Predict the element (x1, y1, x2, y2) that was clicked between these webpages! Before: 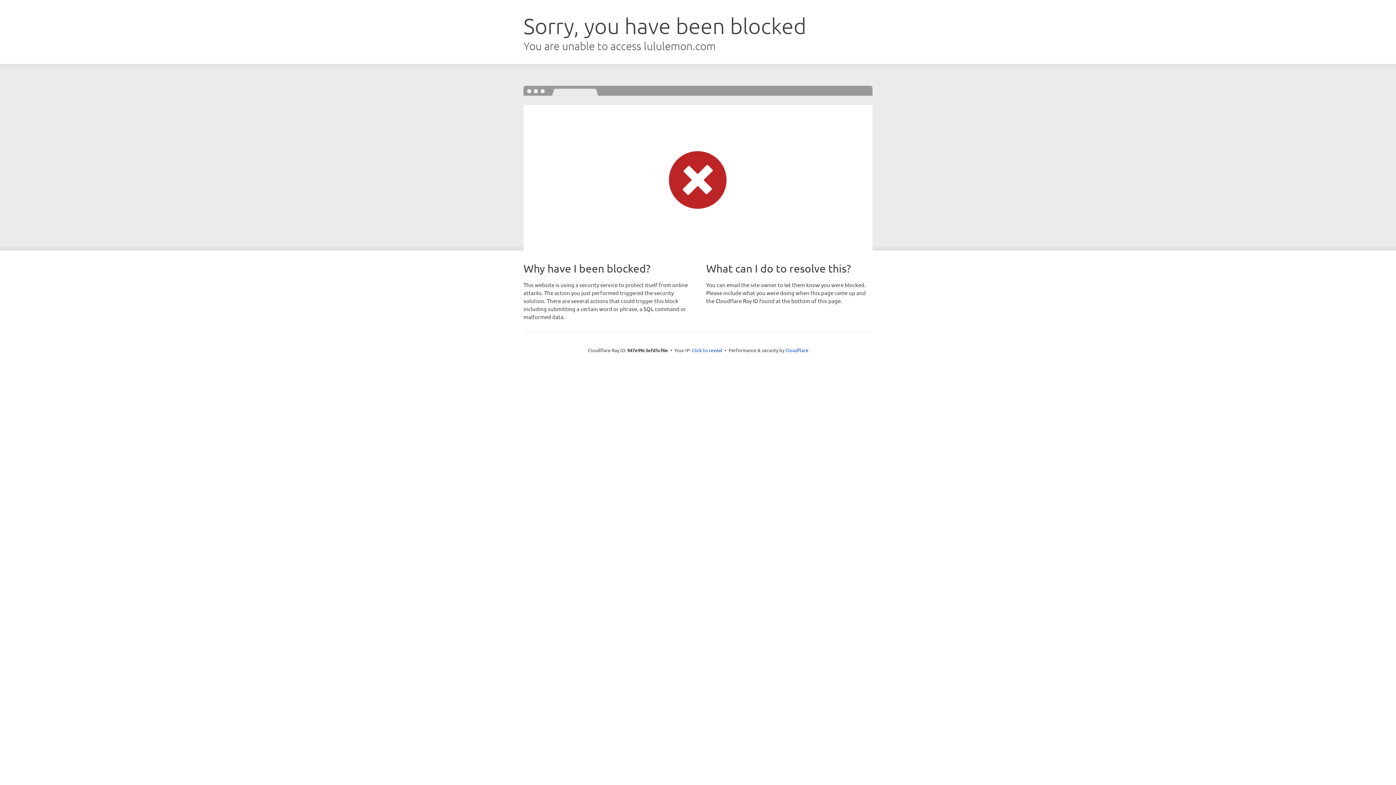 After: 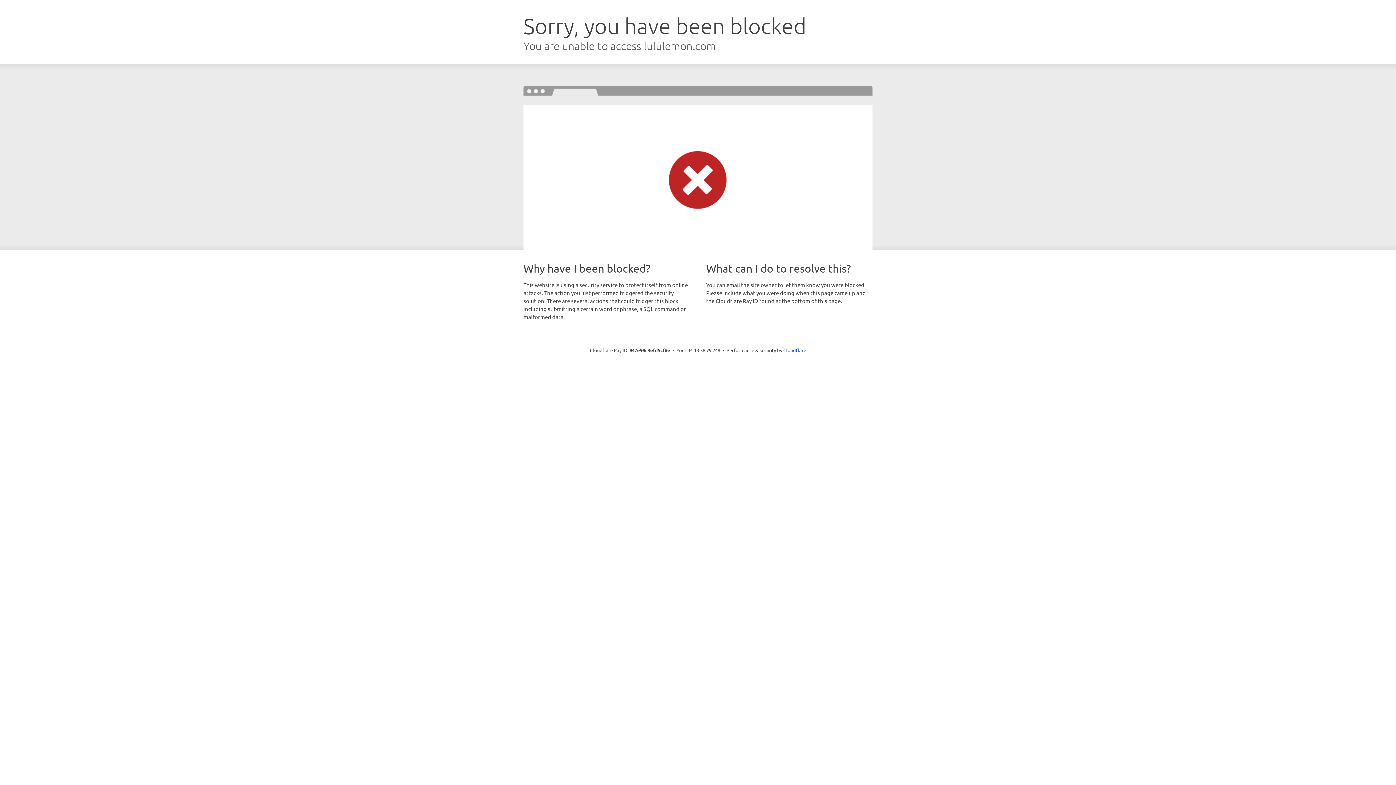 Action: label: Click to reveal bbox: (692, 346, 722, 353)